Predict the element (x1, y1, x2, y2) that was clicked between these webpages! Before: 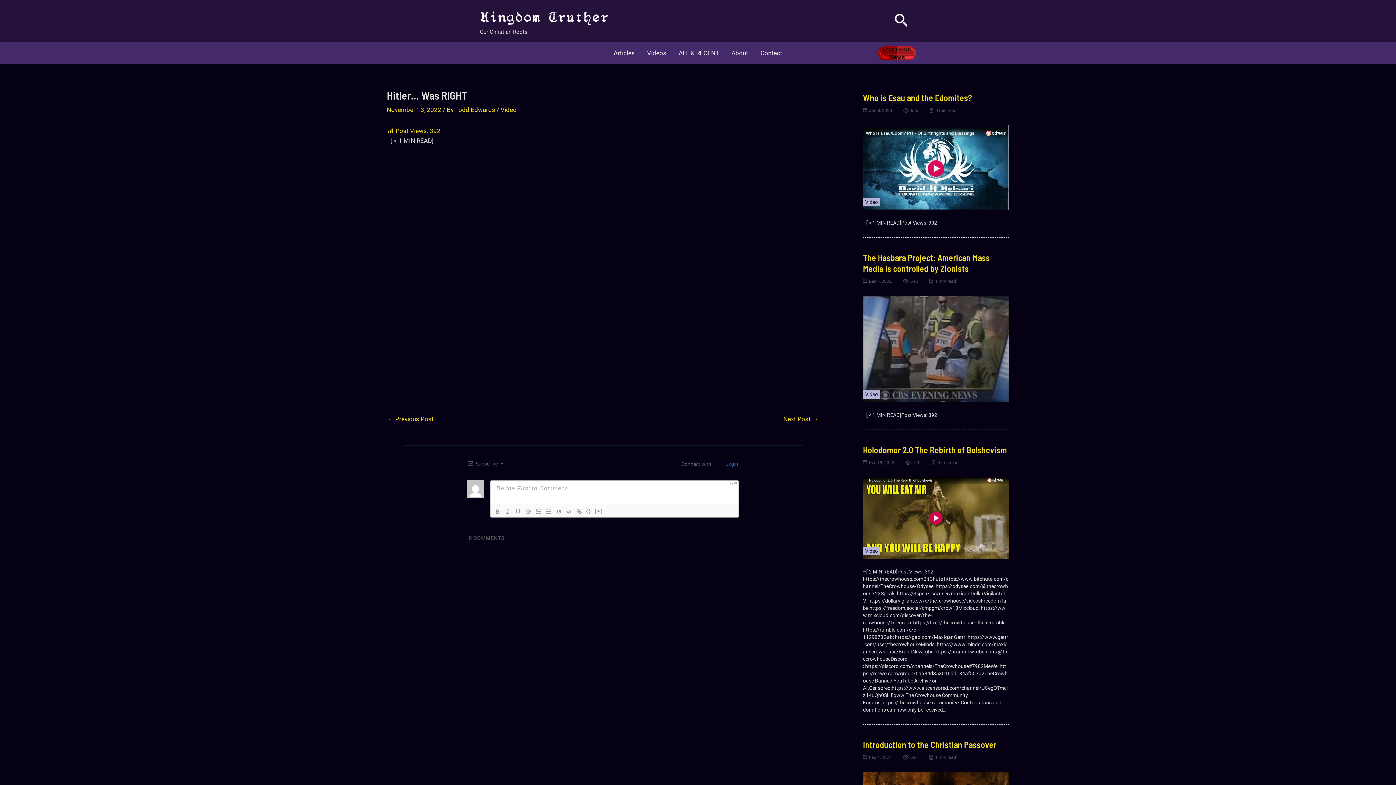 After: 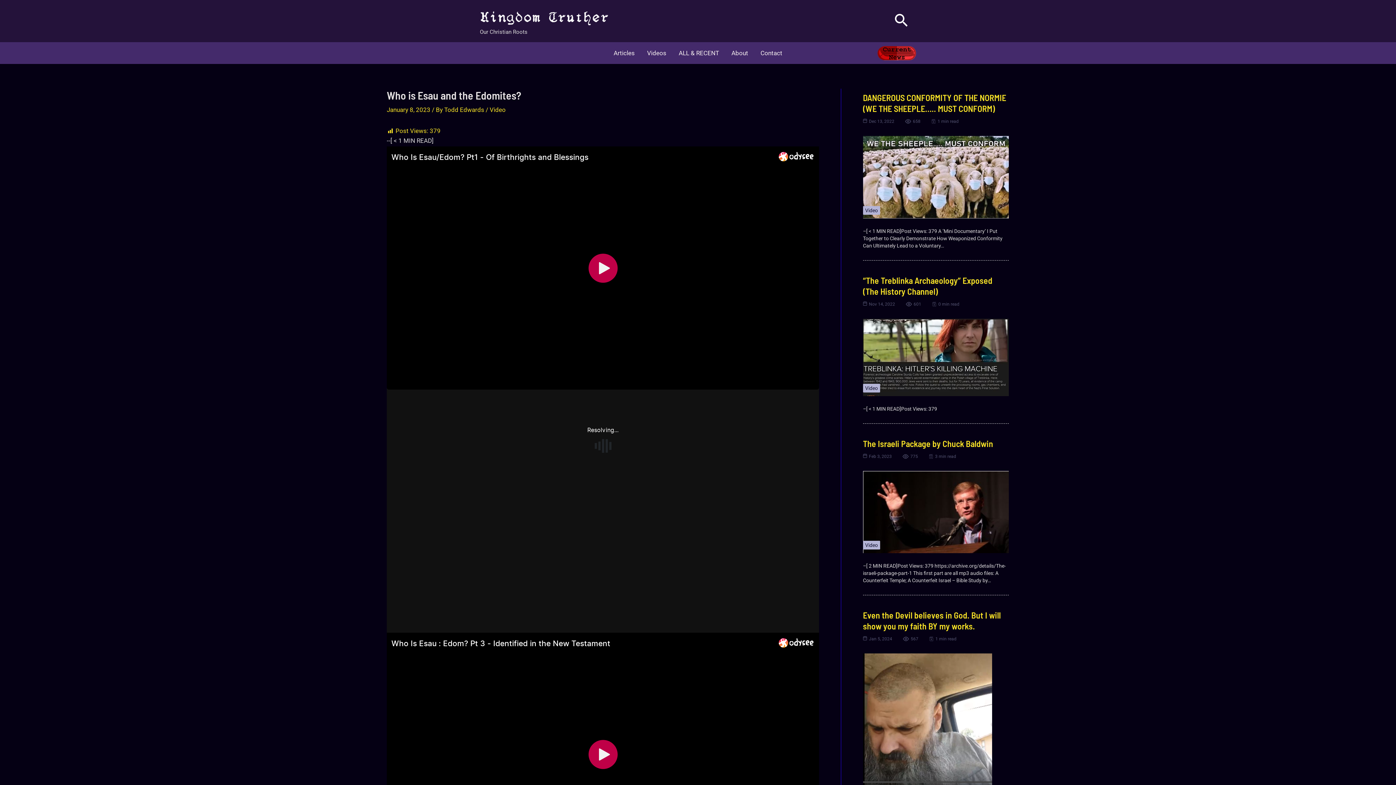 Action: bbox: (863, 125, 1009, 210)